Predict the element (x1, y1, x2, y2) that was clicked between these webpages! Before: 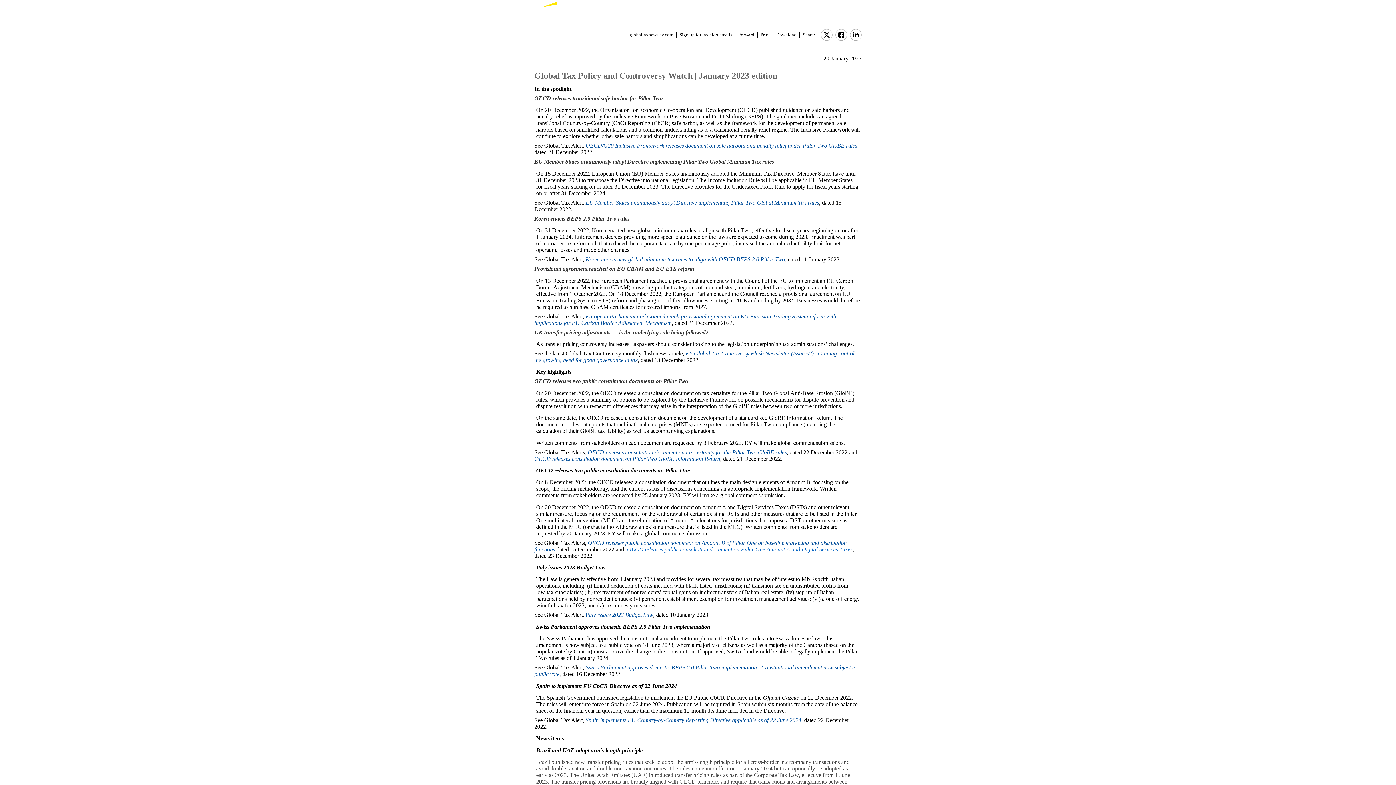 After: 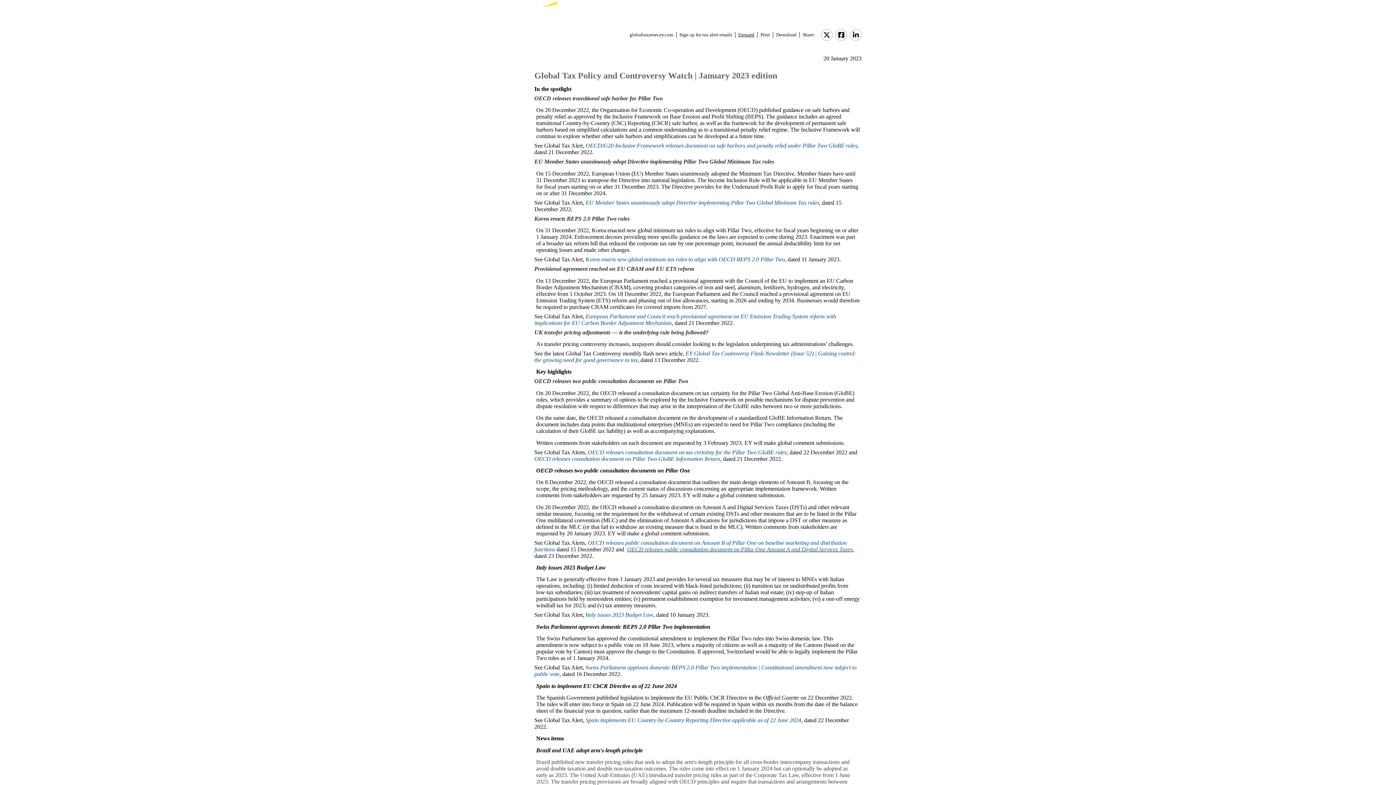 Action: label: Forward bbox: (735, 32, 757, 37)